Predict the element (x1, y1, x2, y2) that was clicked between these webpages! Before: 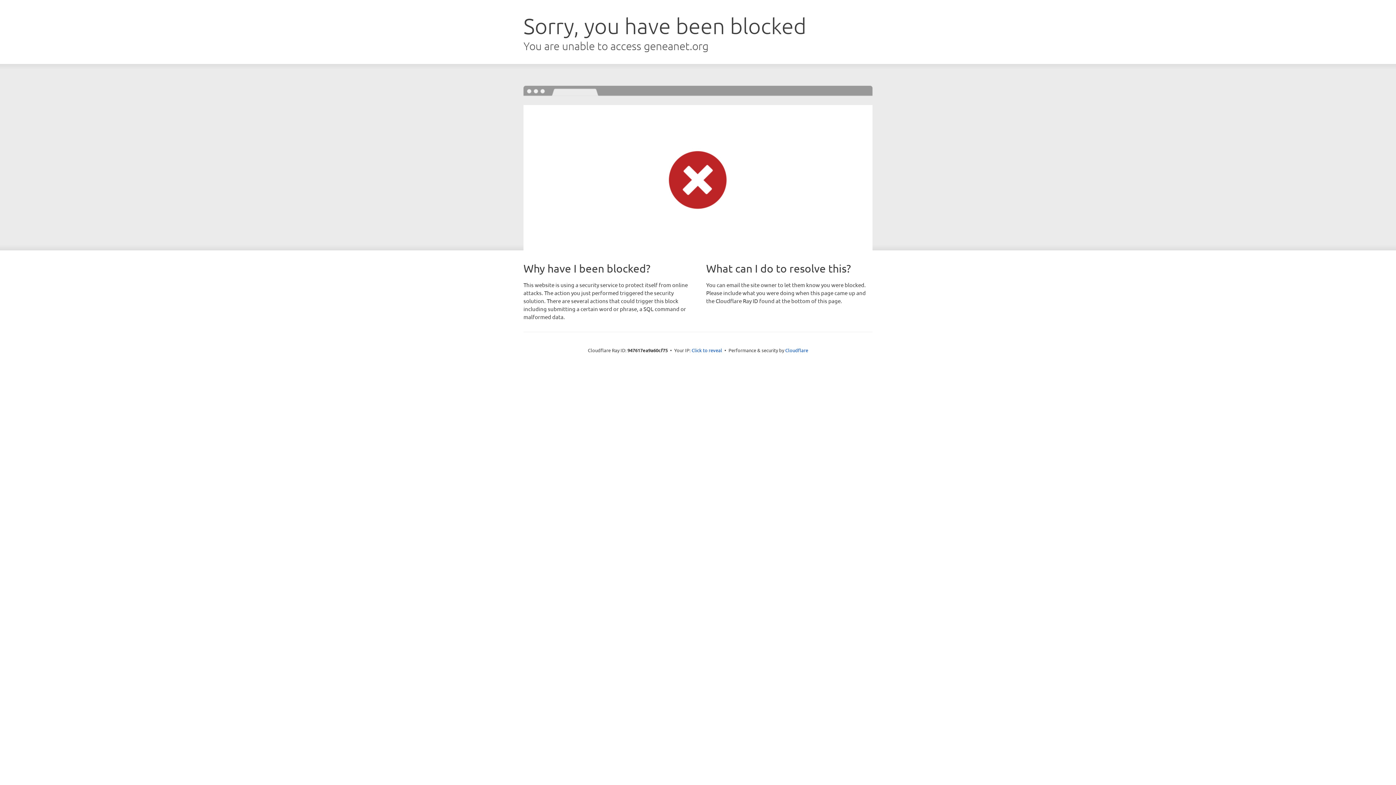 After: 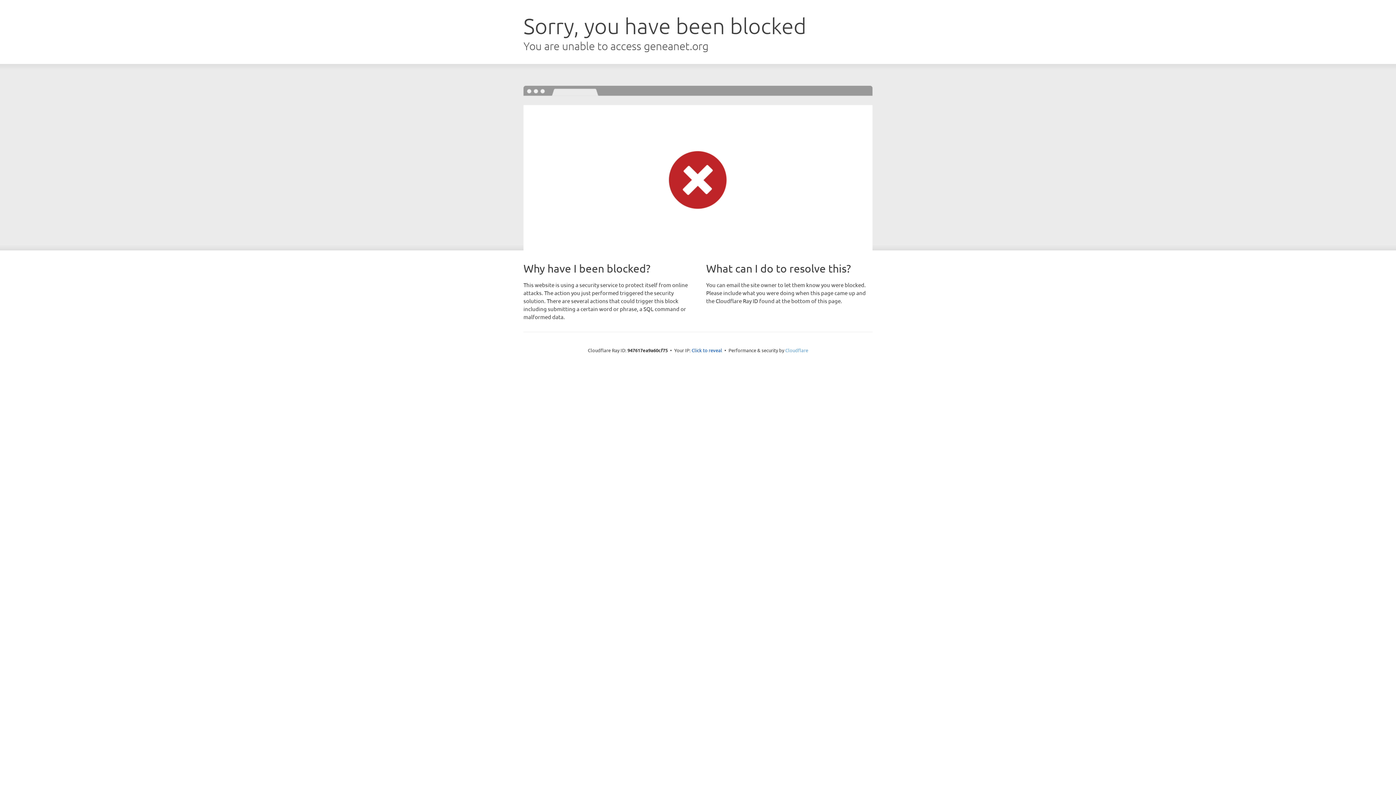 Action: bbox: (785, 347, 808, 353) label: Cloudflare